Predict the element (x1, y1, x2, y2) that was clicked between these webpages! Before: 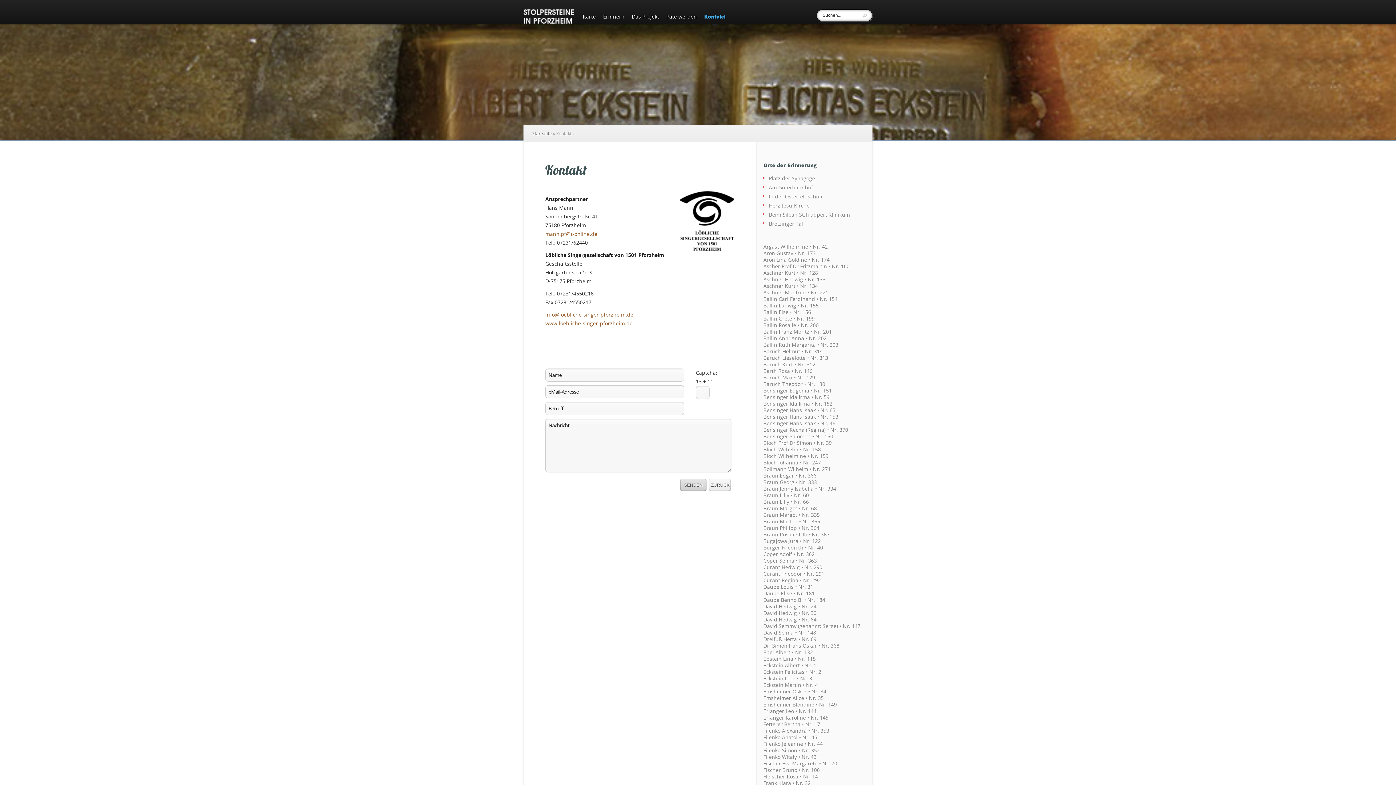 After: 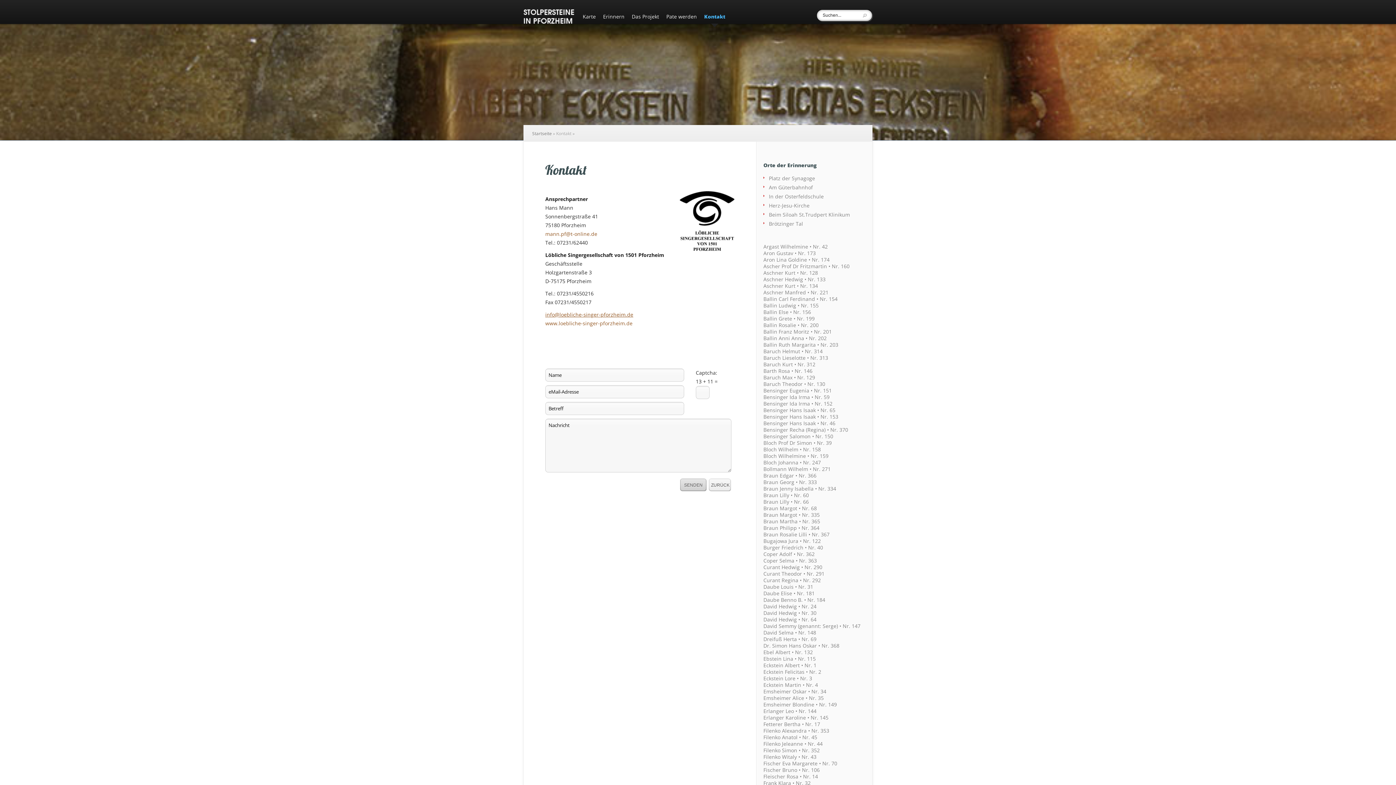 Action: bbox: (545, 311, 633, 318) label: info@loebliche-singer-pforzheim.de